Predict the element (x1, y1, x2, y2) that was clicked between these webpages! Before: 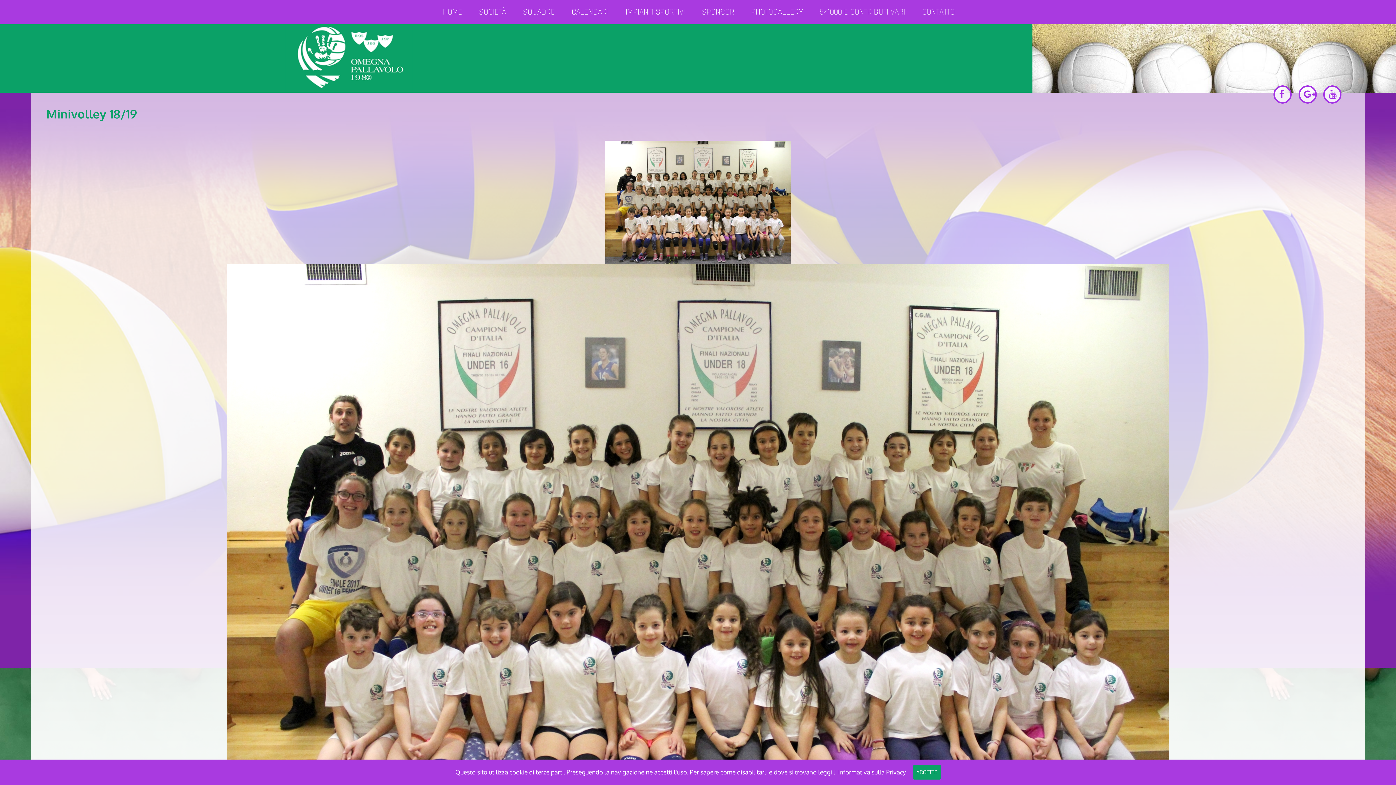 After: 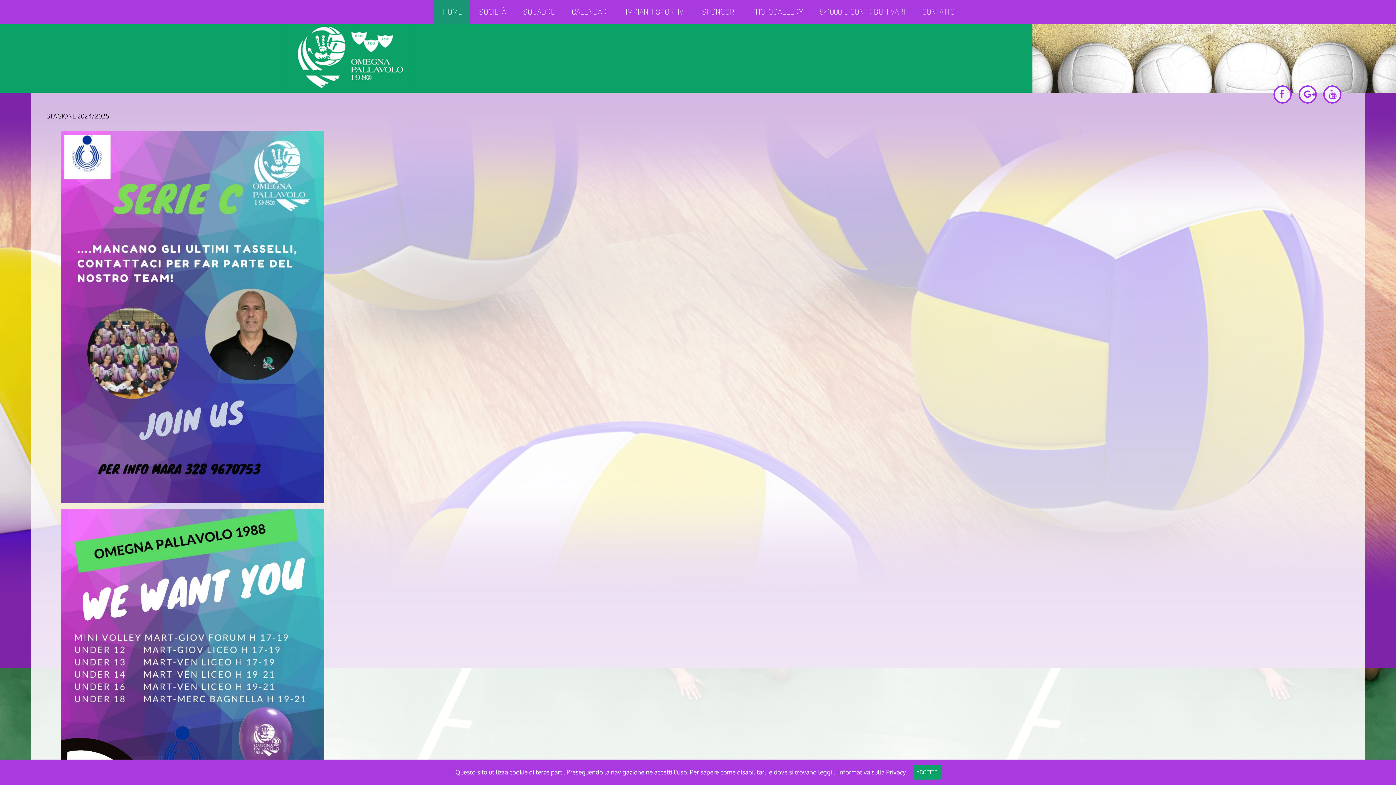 Action: label: SPONSOR bbox: (693, 0, 743, 24)